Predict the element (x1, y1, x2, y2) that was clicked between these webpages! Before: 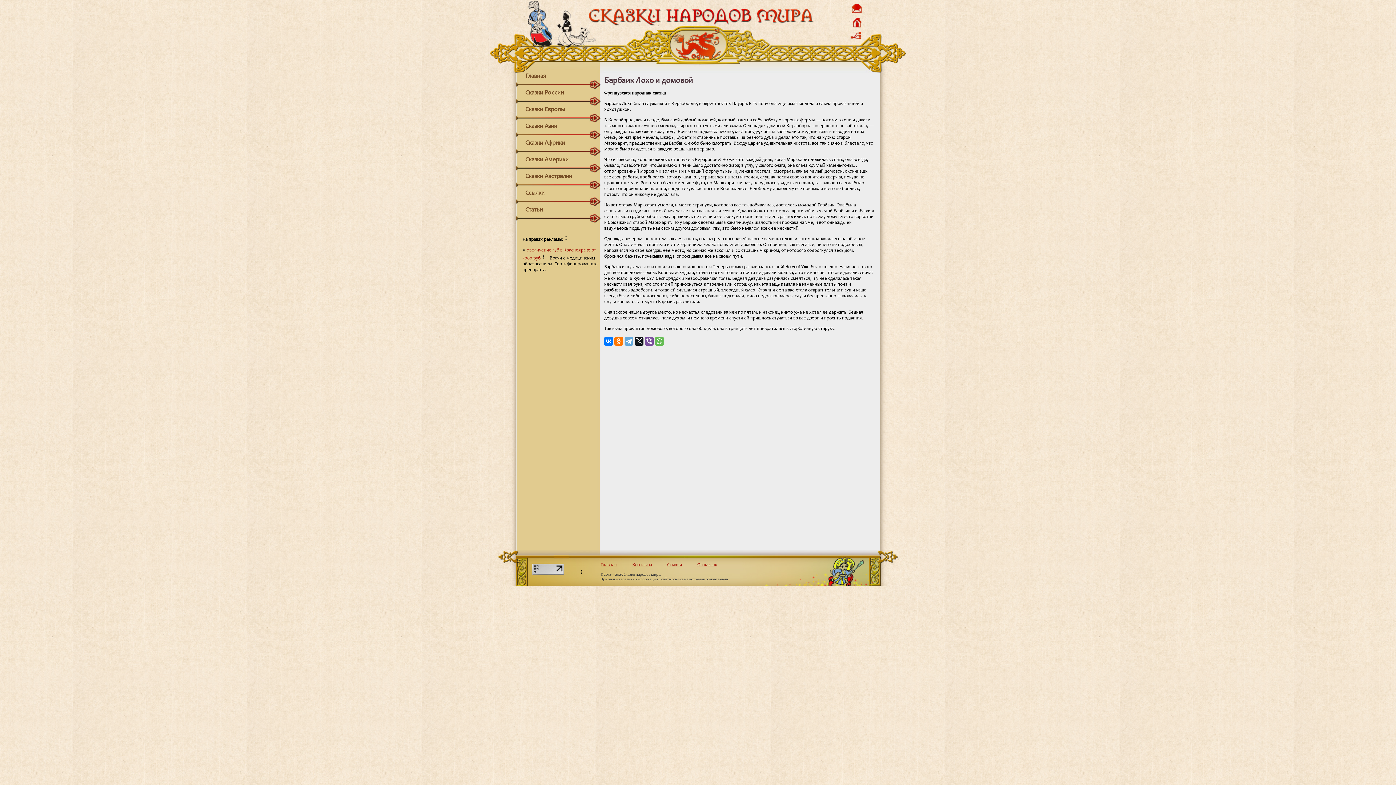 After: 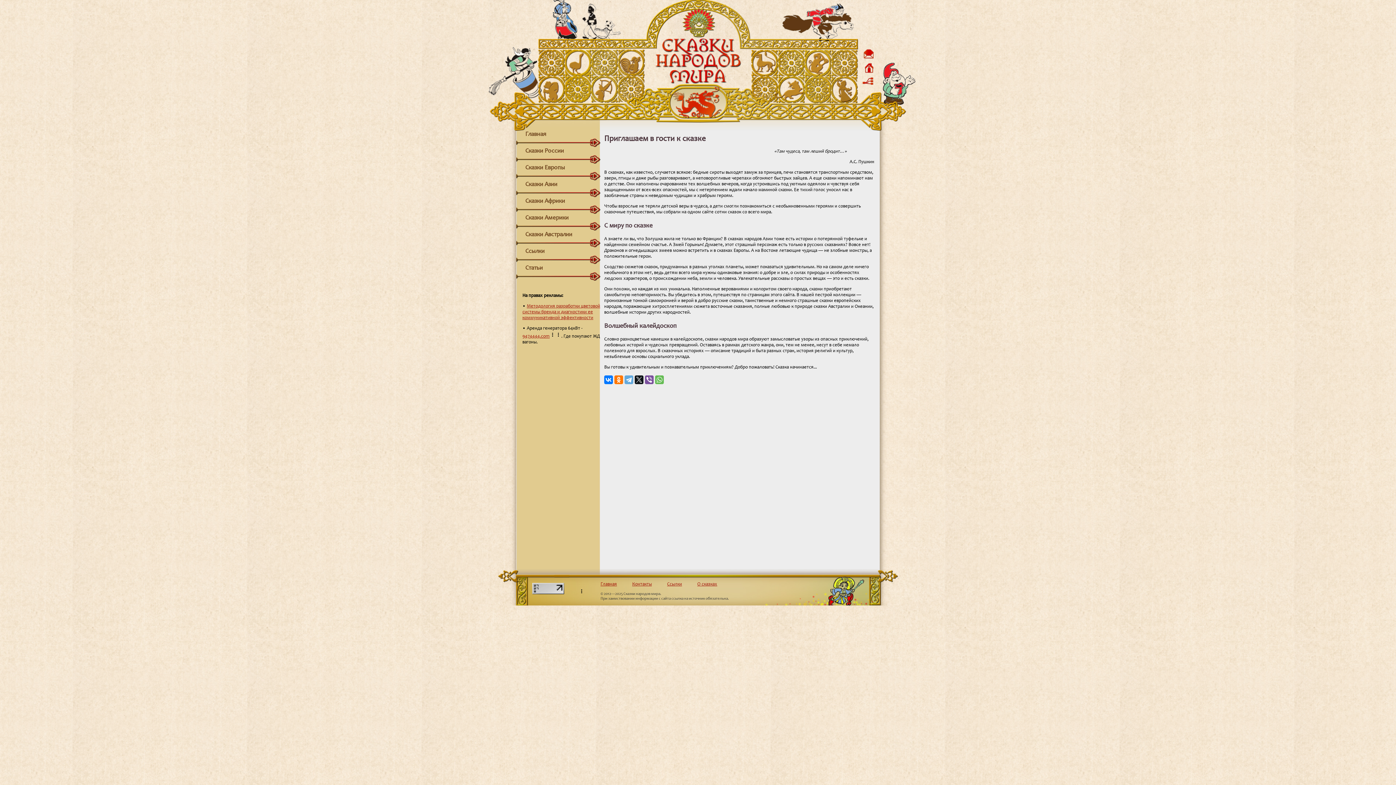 Action: bbox: (600, 563, 631, 568) label: Главная